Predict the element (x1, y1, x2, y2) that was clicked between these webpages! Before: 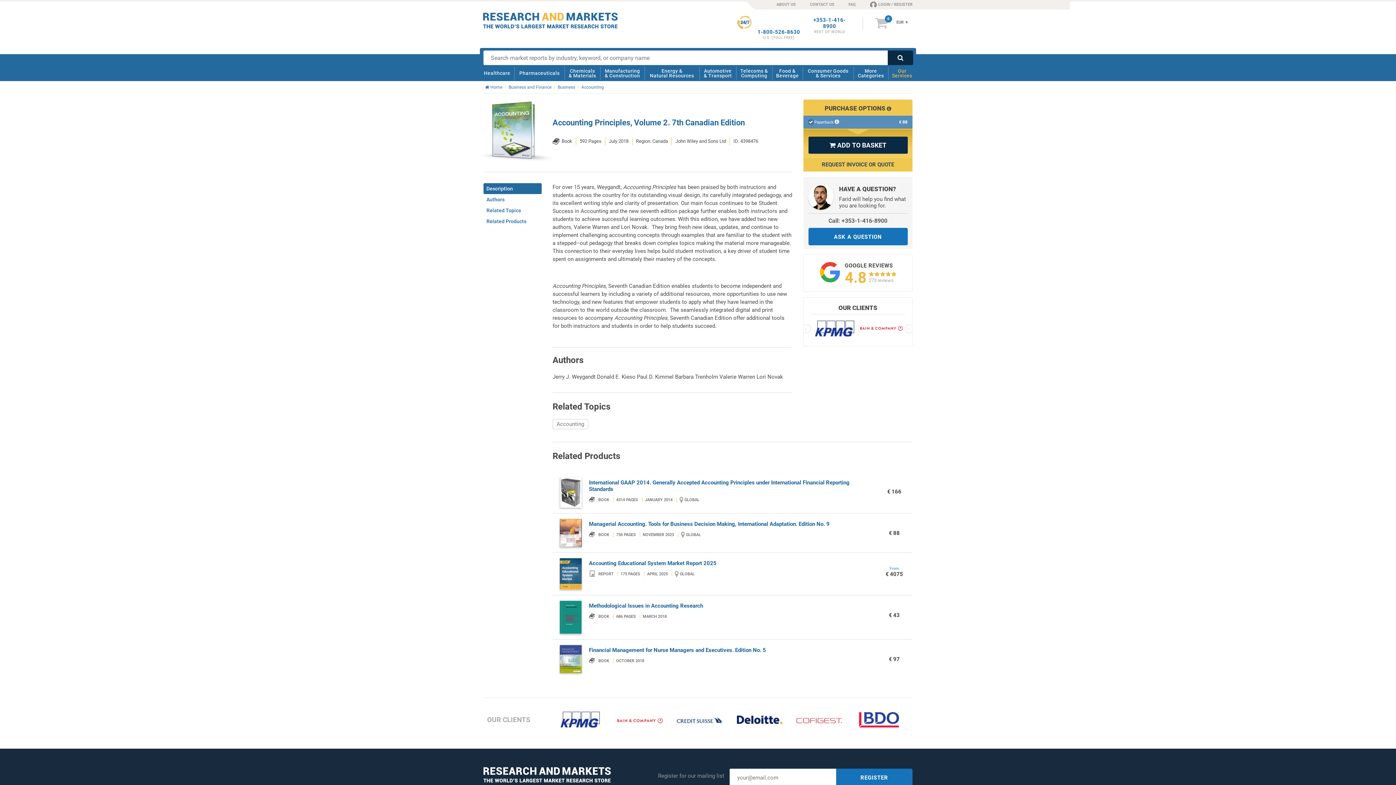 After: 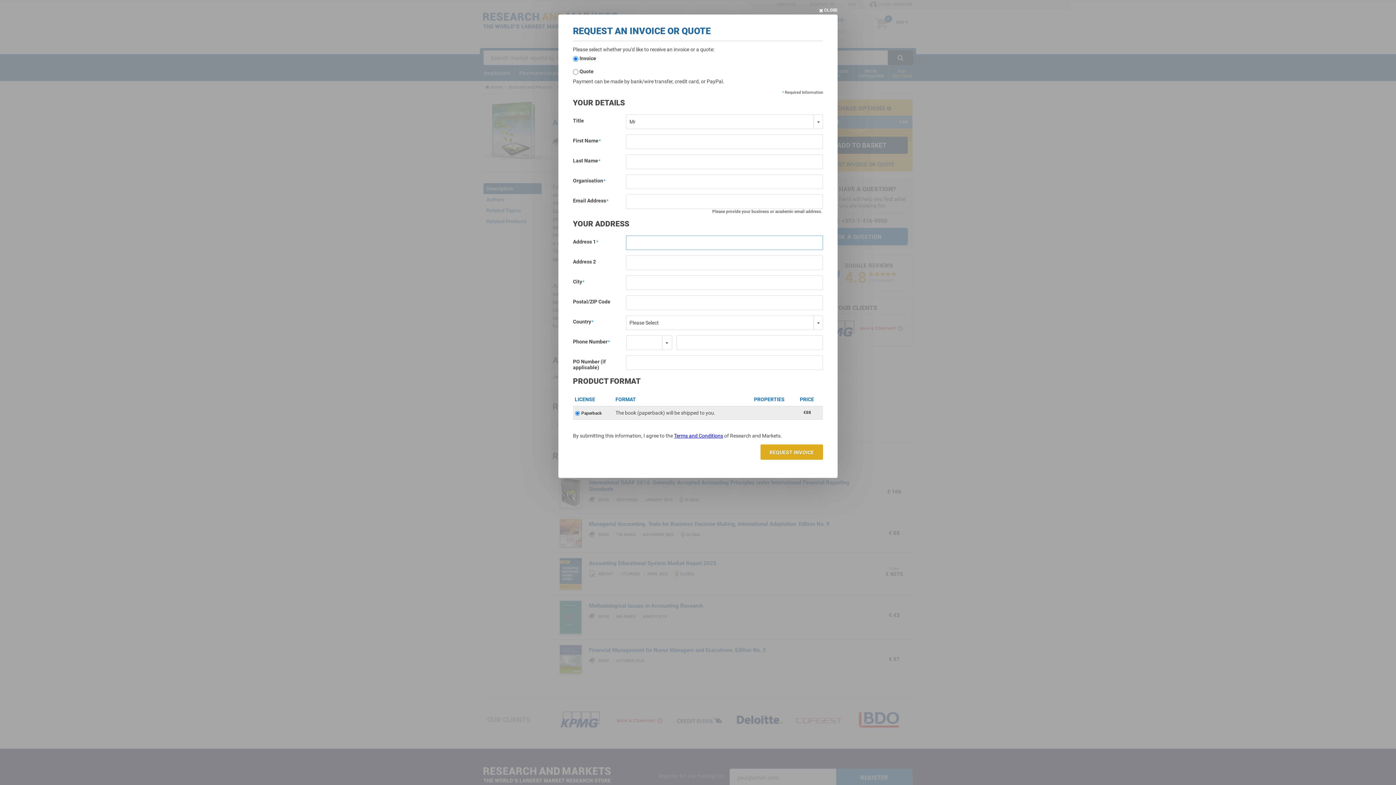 Action: bbox: (803, 157, 912, 171) label: REQUEST INVOICE OR QUOTE